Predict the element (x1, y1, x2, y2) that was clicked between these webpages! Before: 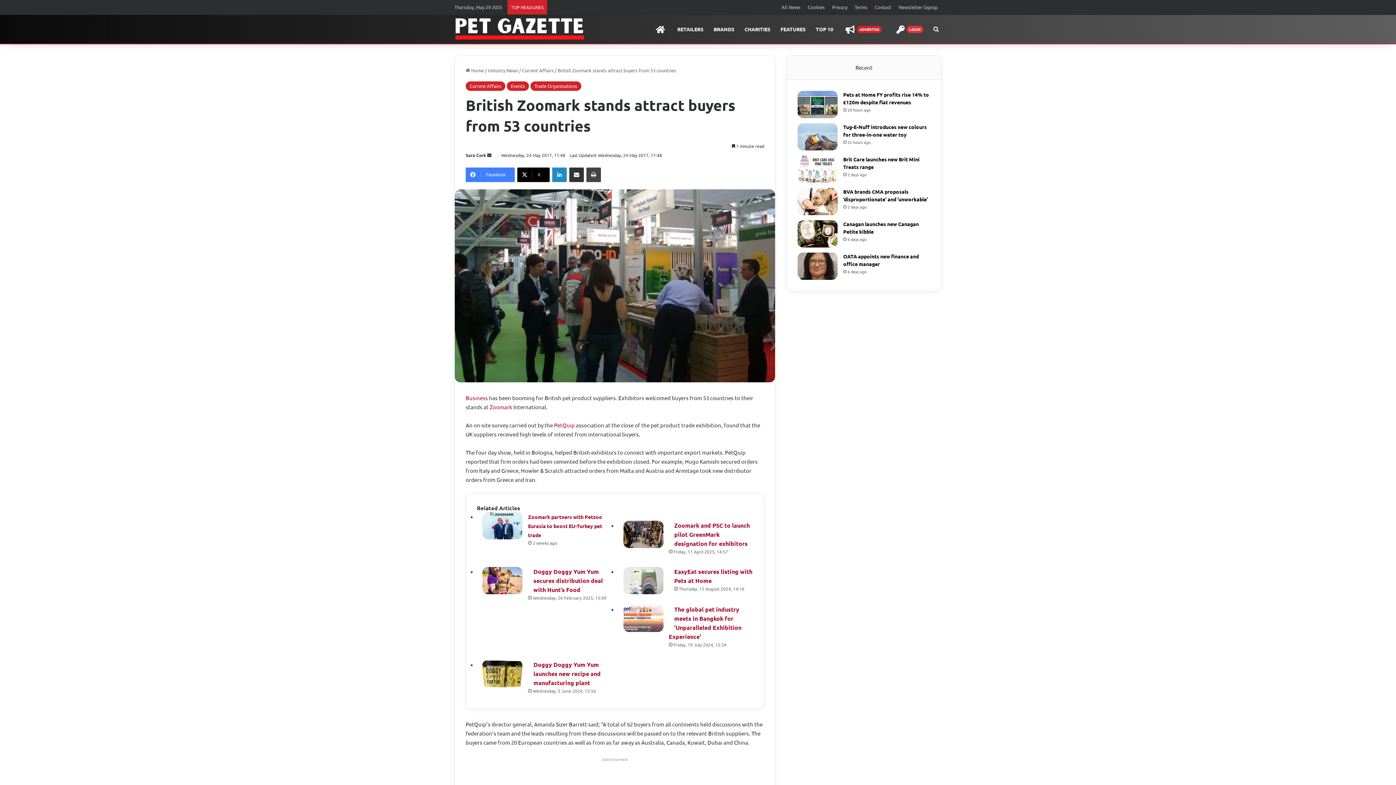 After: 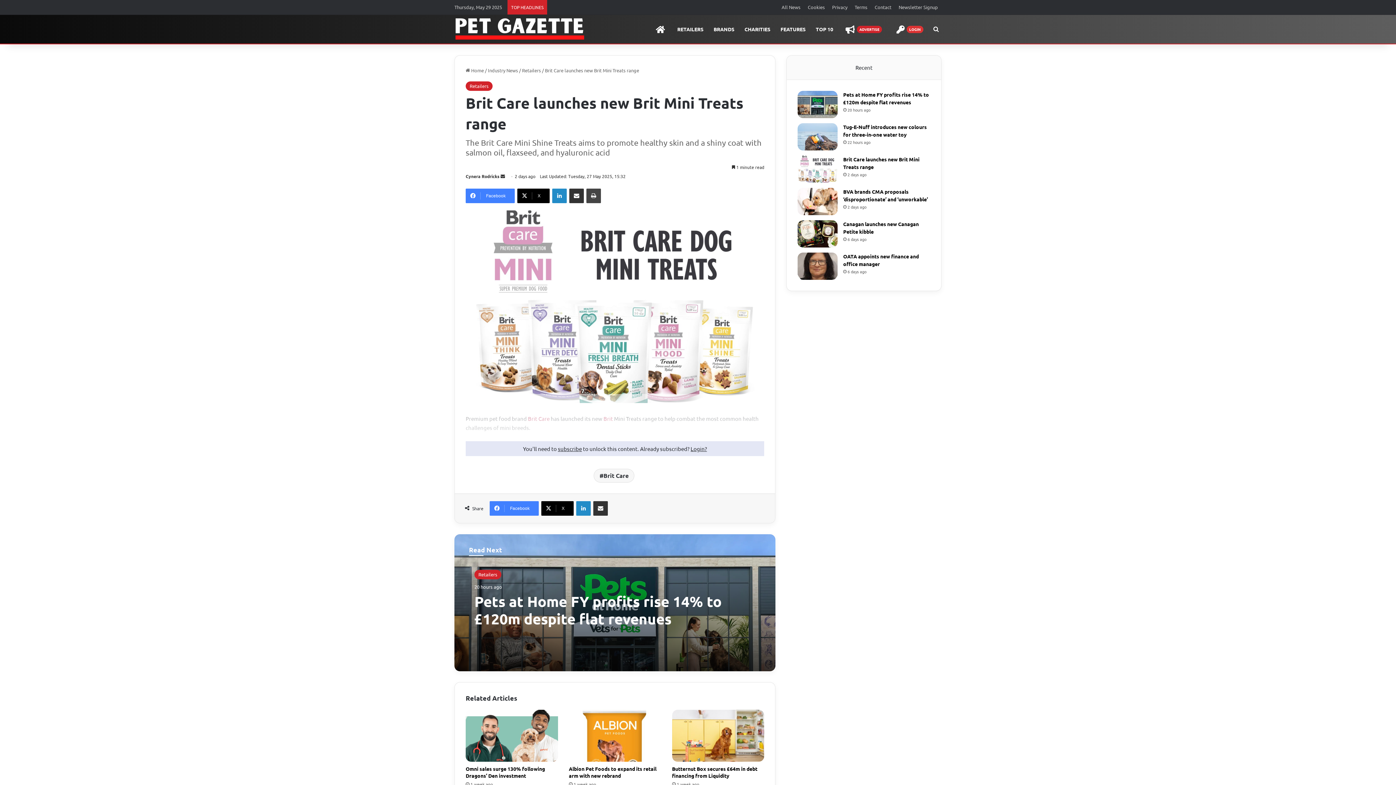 Action: label: Brit Care launches new Brit Mini Treats range bbox: (797, 155, 837, 182)